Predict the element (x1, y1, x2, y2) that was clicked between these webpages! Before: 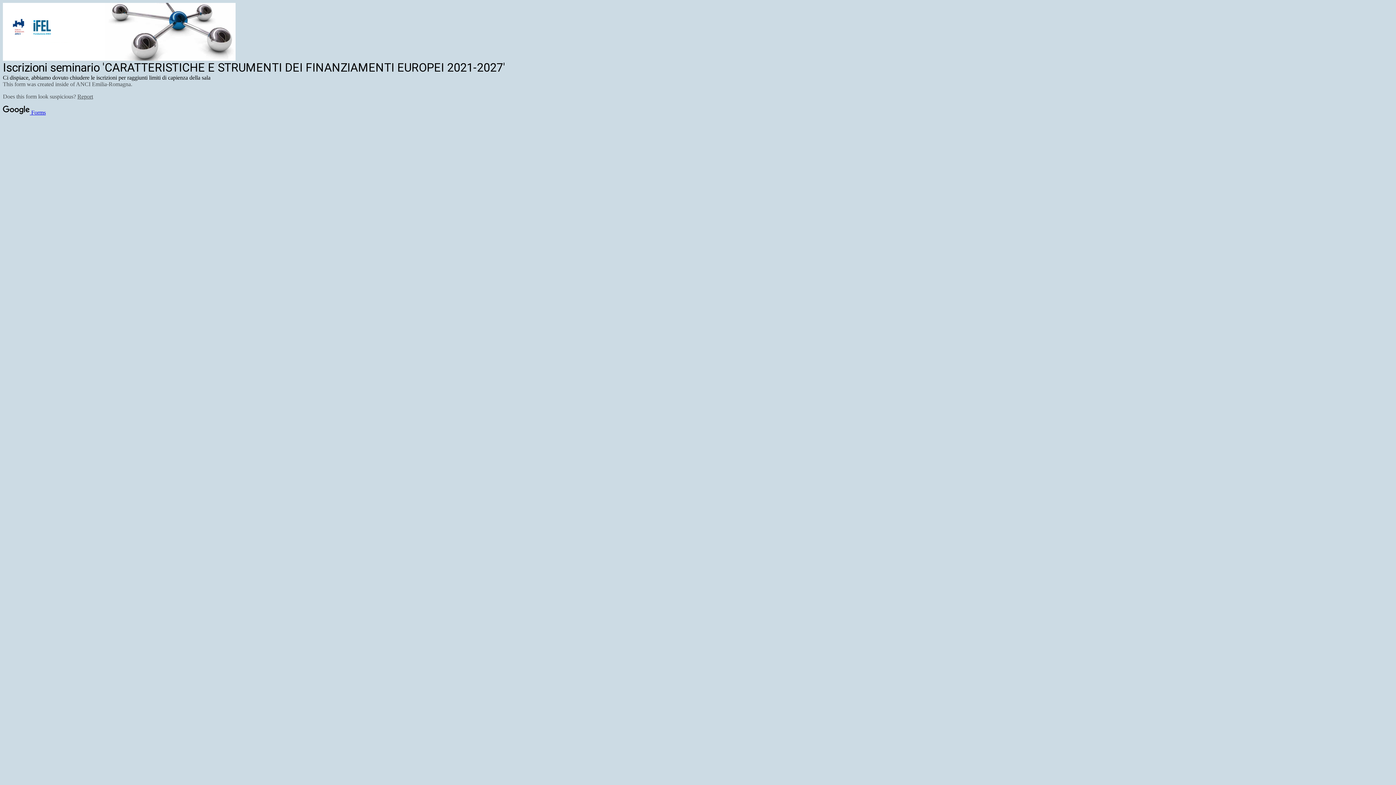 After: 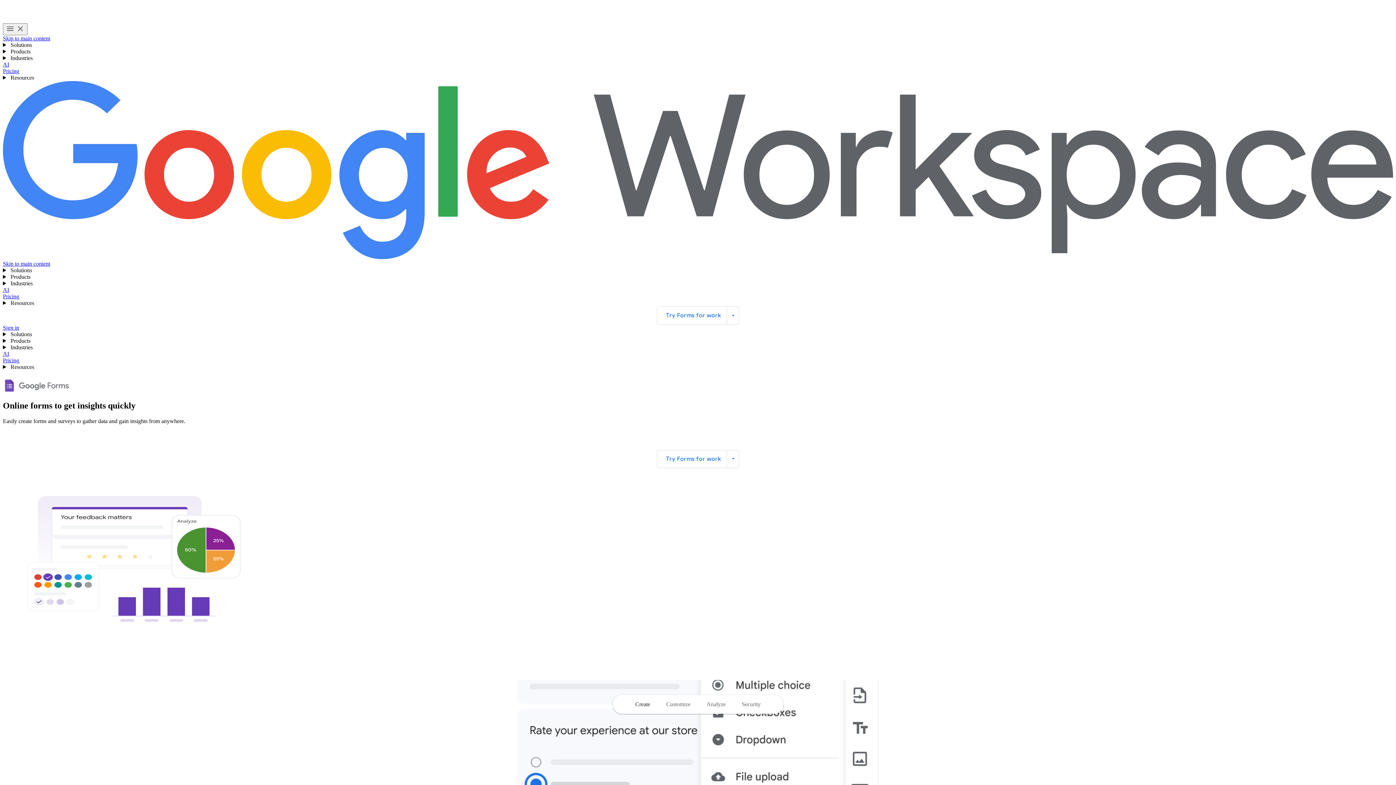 Action: bbox: (2, 109, 45, 115) label:  Forms